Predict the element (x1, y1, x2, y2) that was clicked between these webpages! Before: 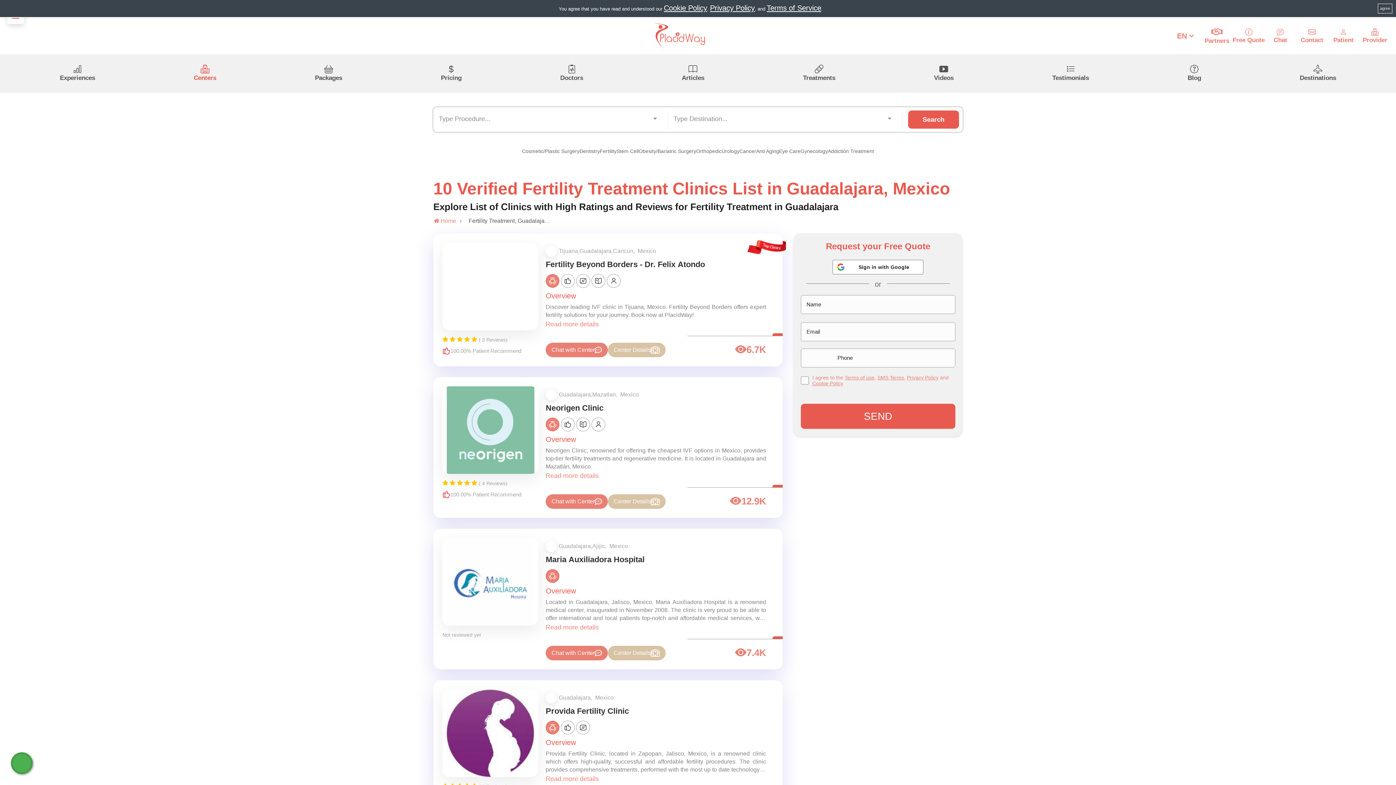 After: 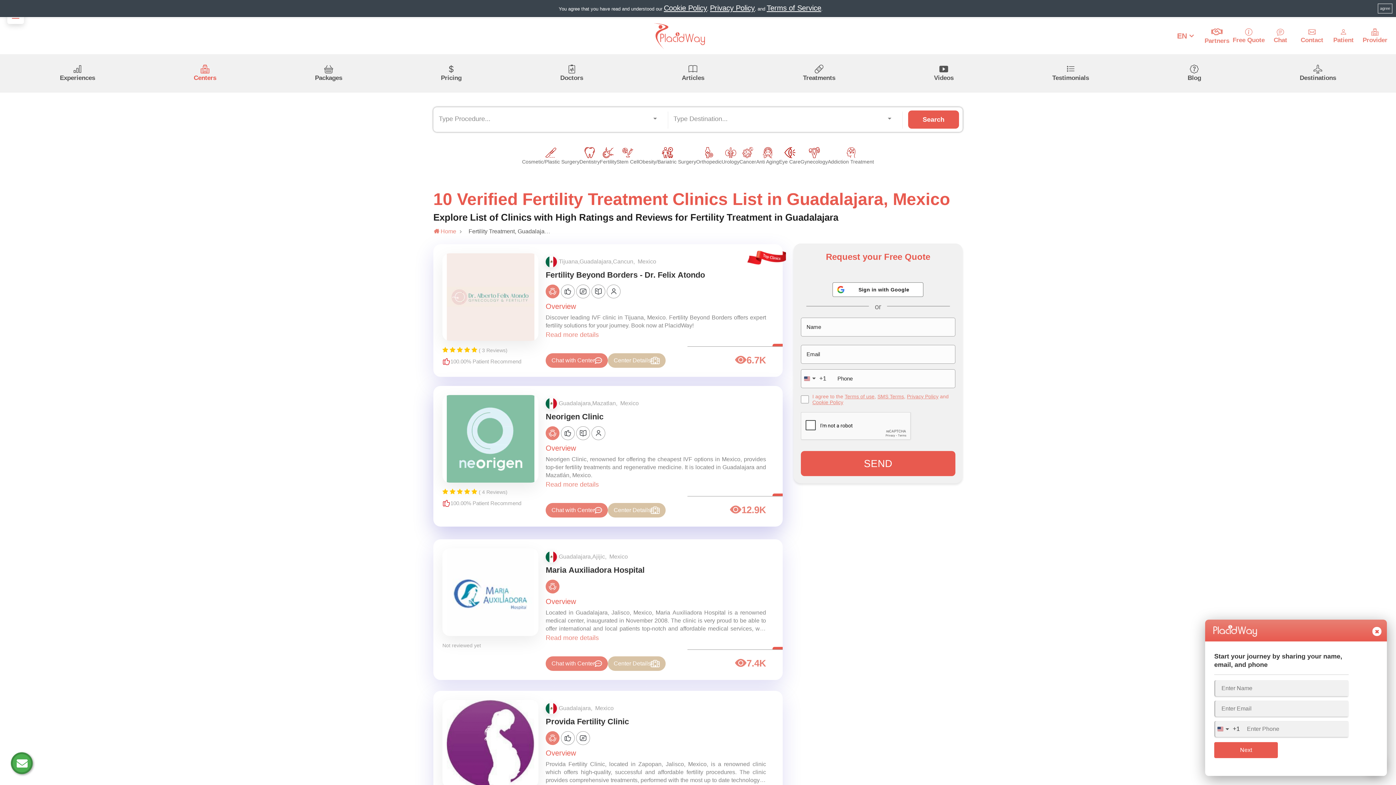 Action: bbox: (442, 386, 538, 474)